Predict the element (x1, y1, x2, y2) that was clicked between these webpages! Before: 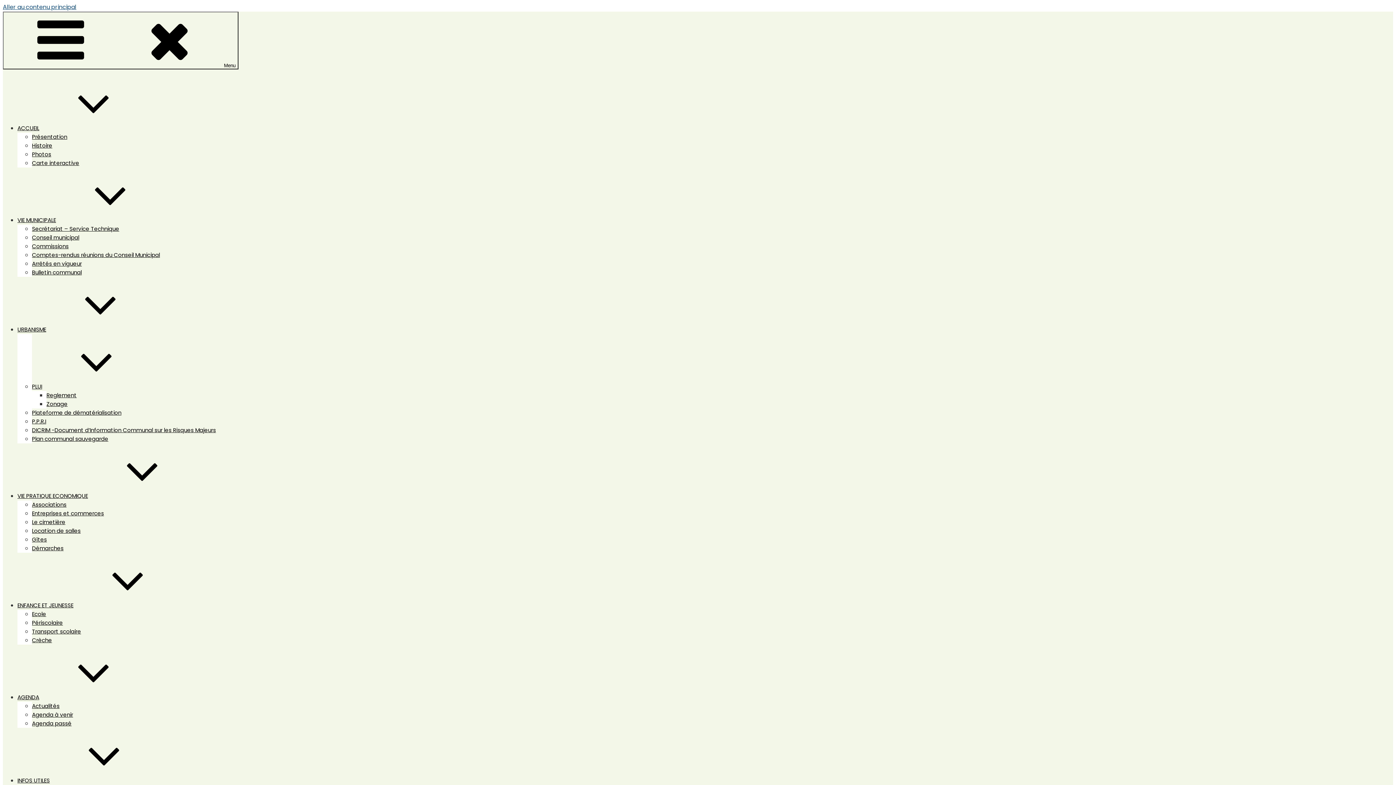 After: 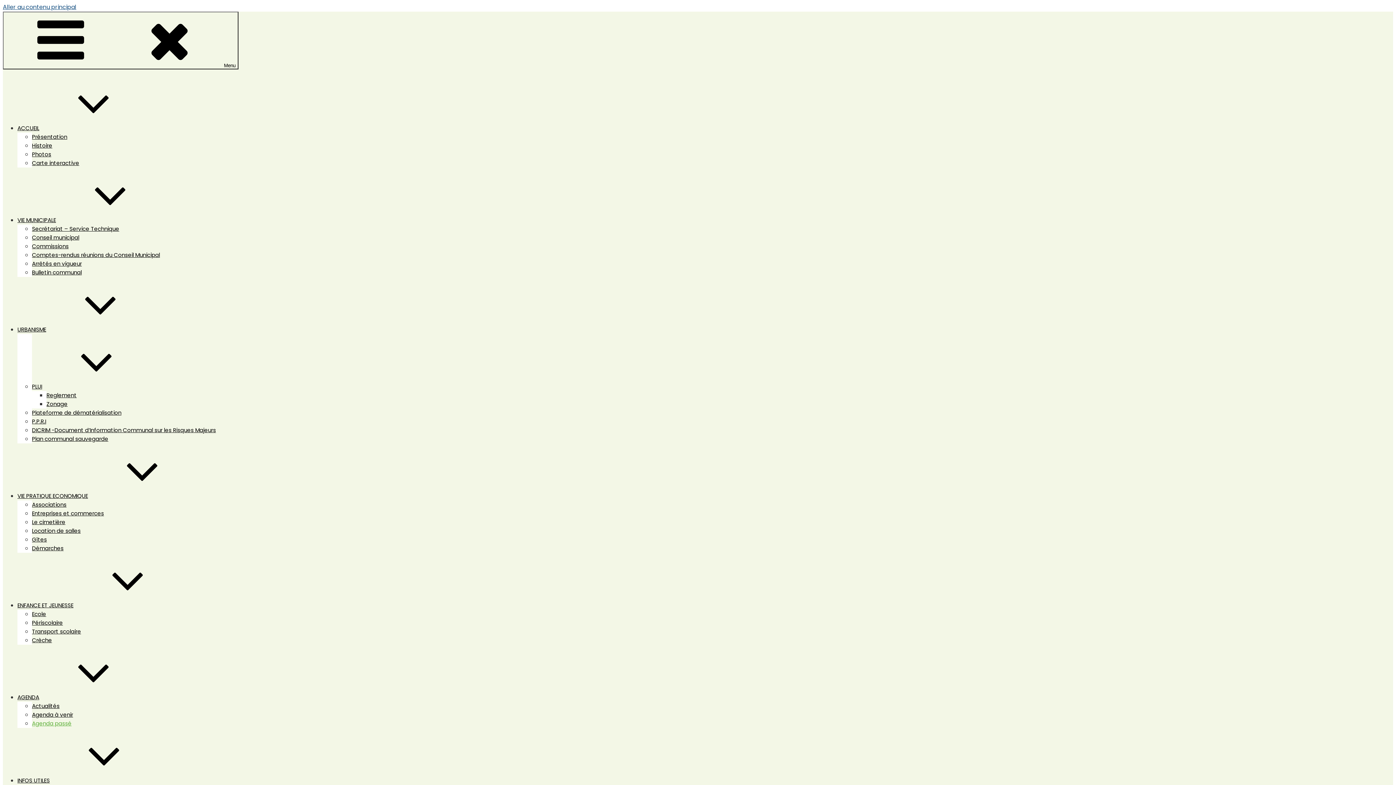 Action: label: Agenda passé bbox: (32, 720, 71, 727)